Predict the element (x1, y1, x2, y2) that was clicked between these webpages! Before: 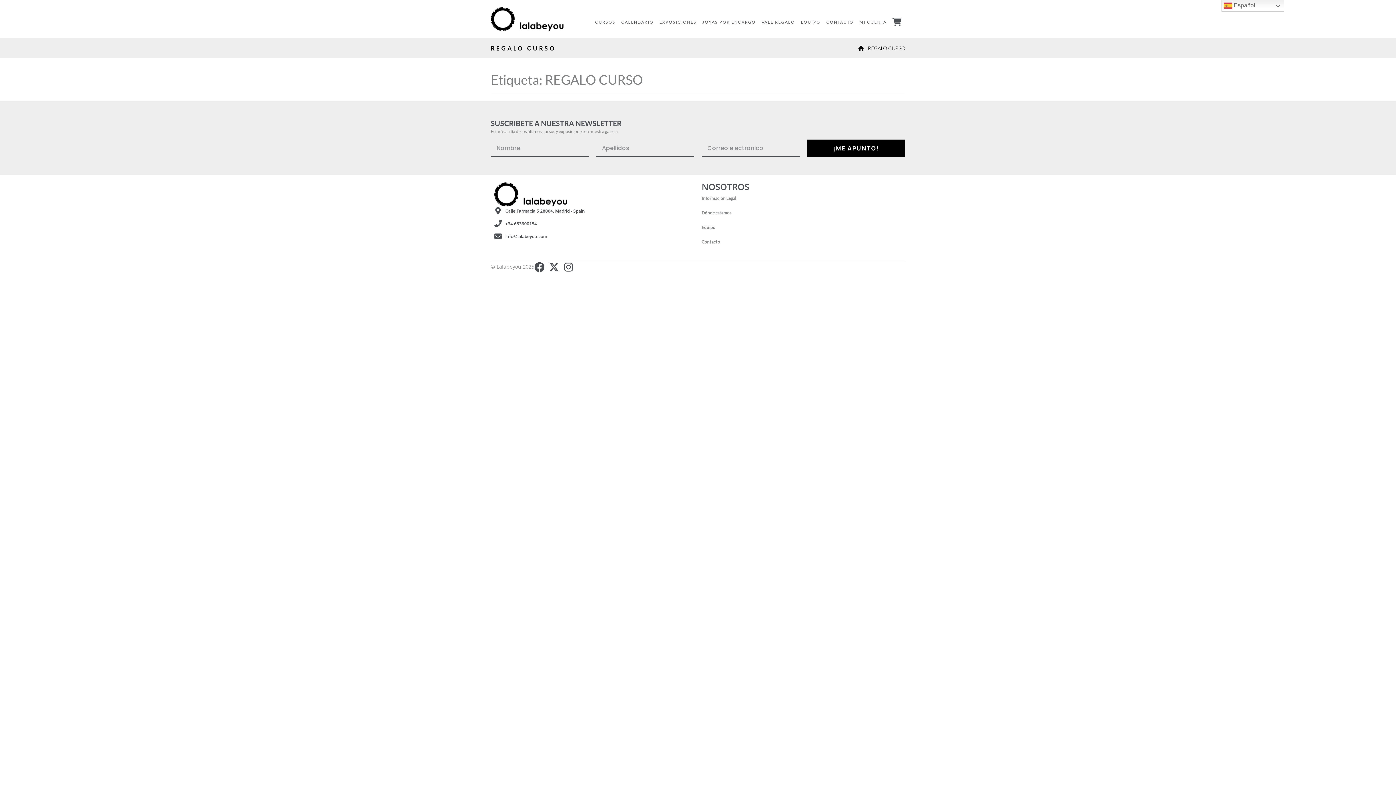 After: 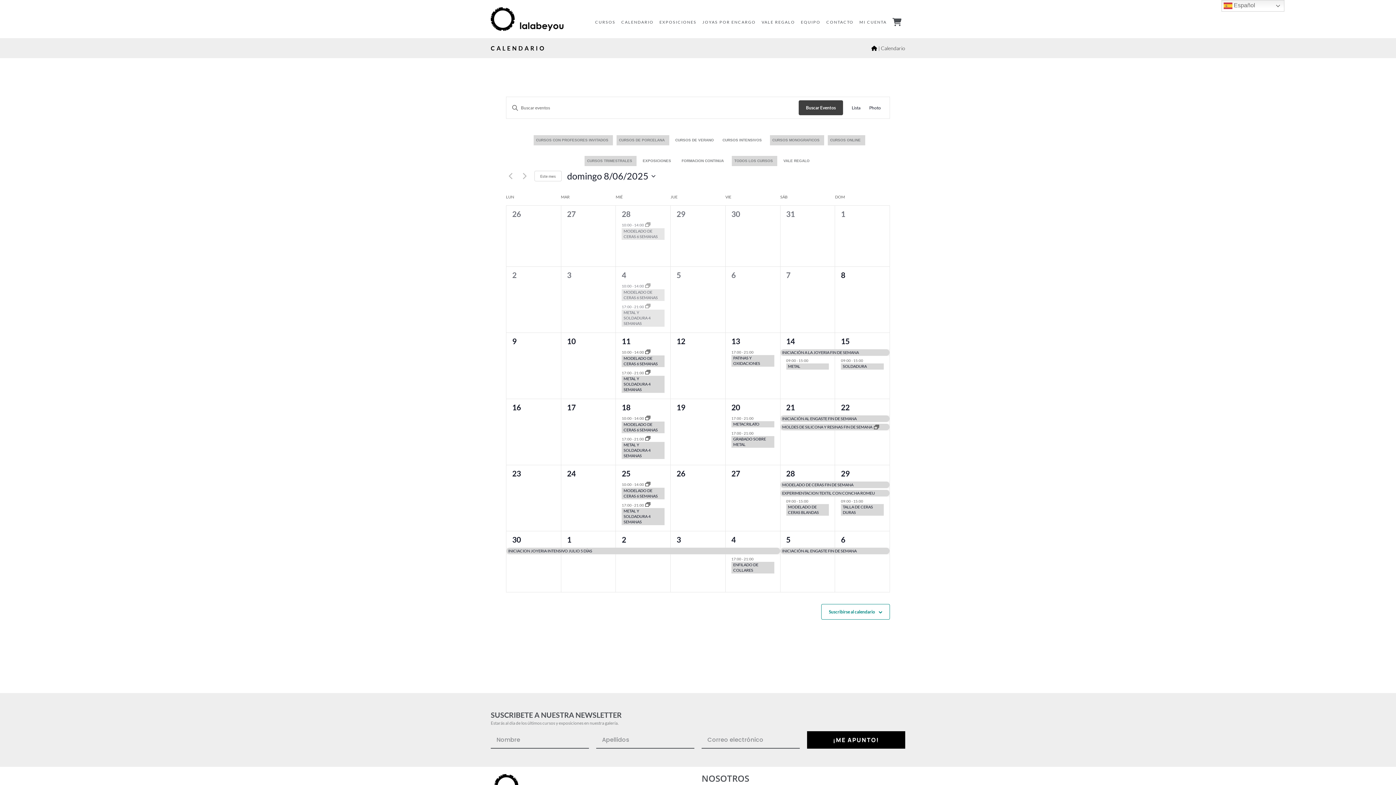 Action: bbox: (618, 13, 656, 31) label: CALENDARIO